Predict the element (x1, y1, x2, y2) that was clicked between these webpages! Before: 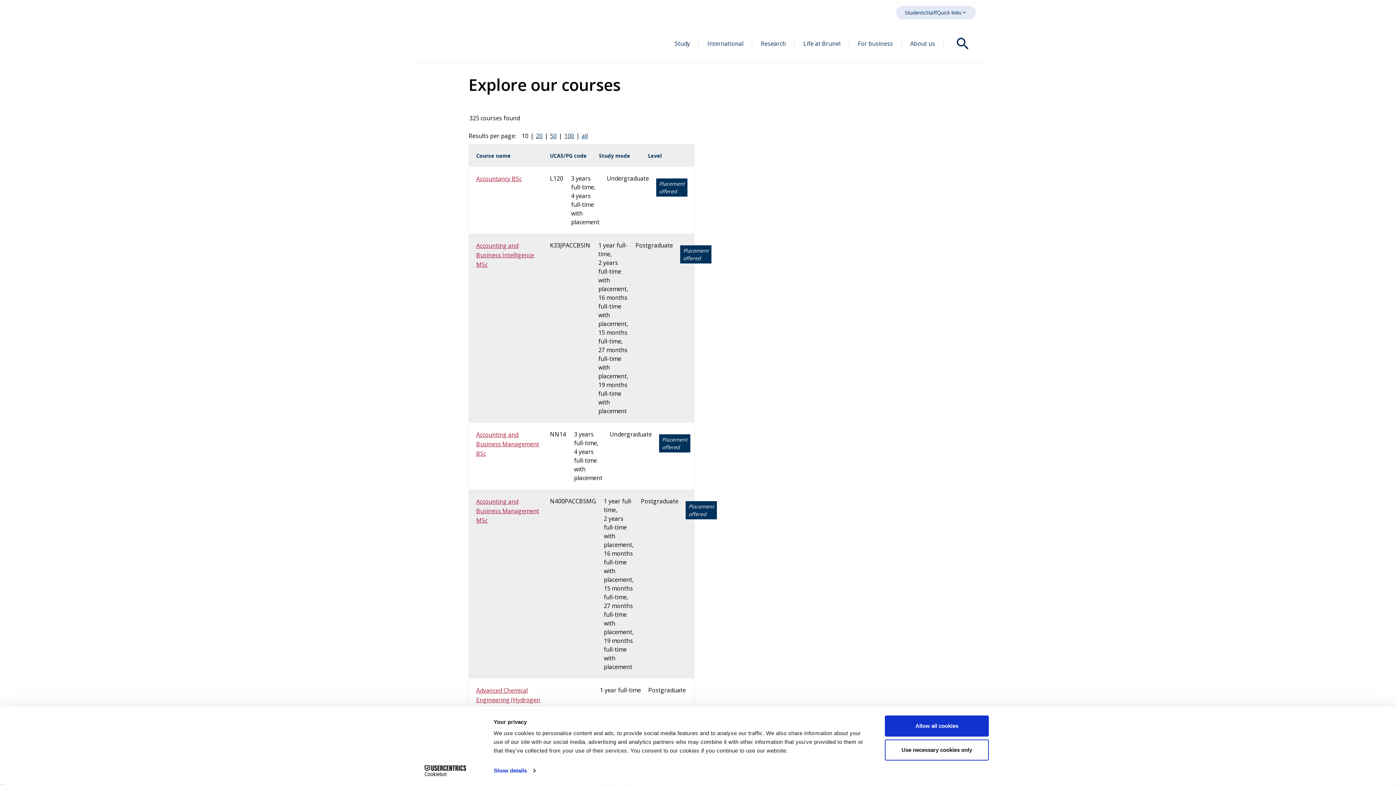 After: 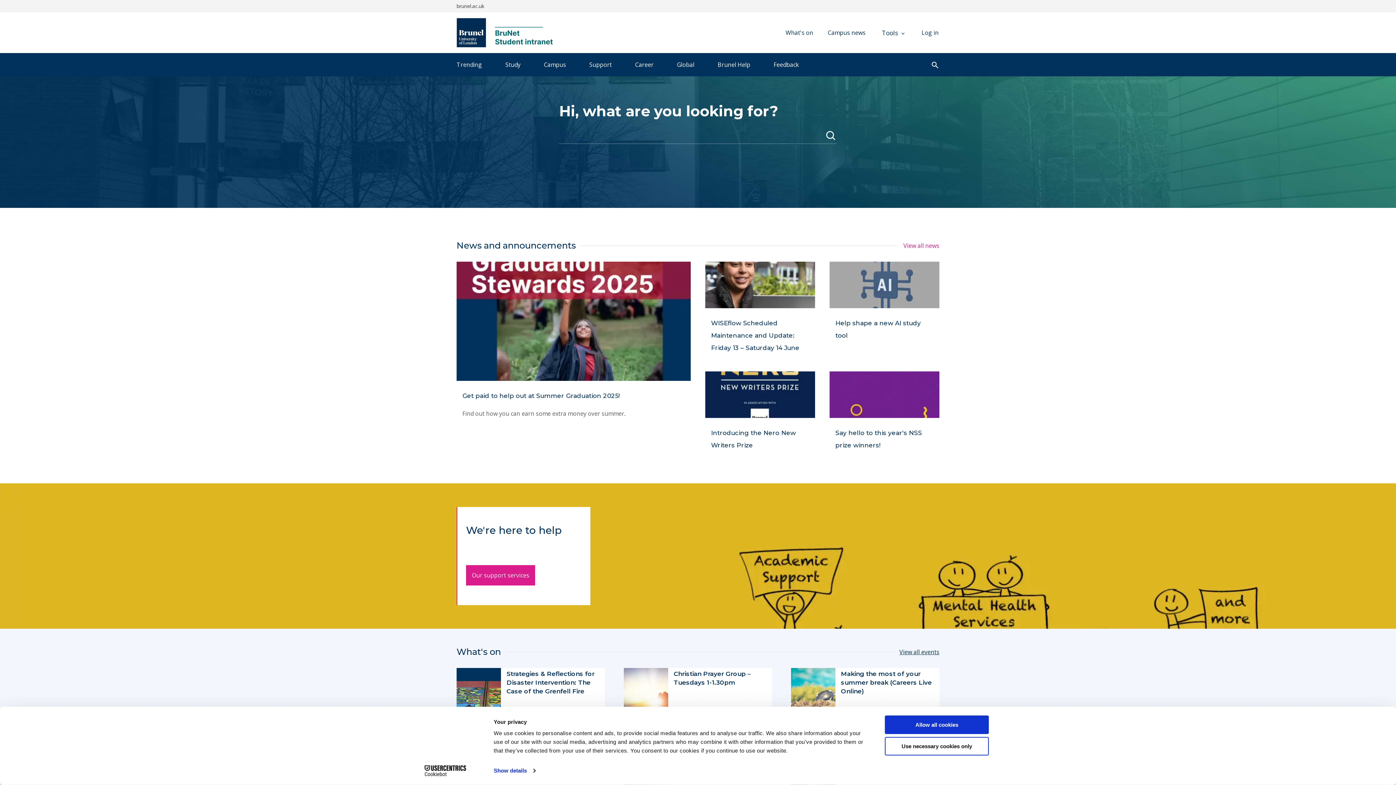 Action: bbox: (905, 8, 925, 16) label: Students